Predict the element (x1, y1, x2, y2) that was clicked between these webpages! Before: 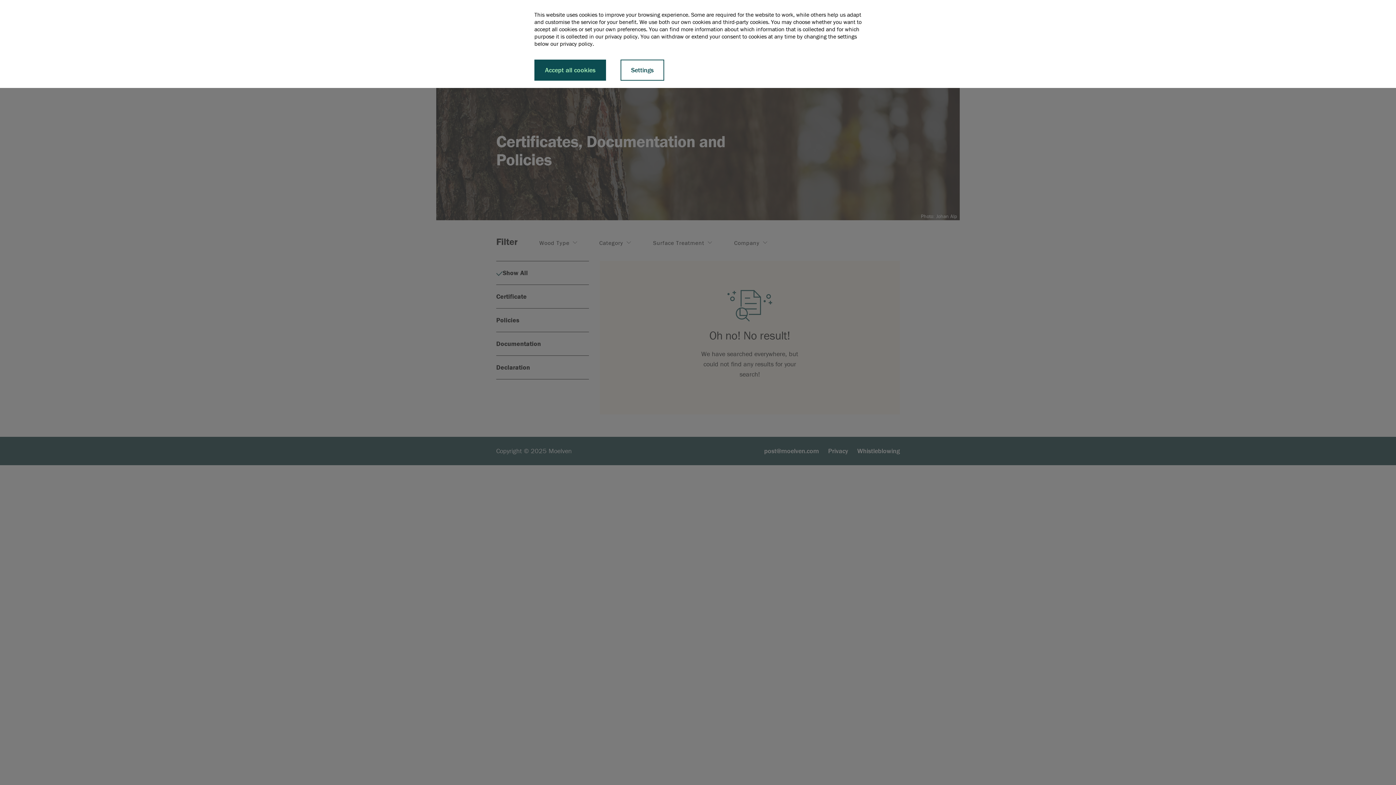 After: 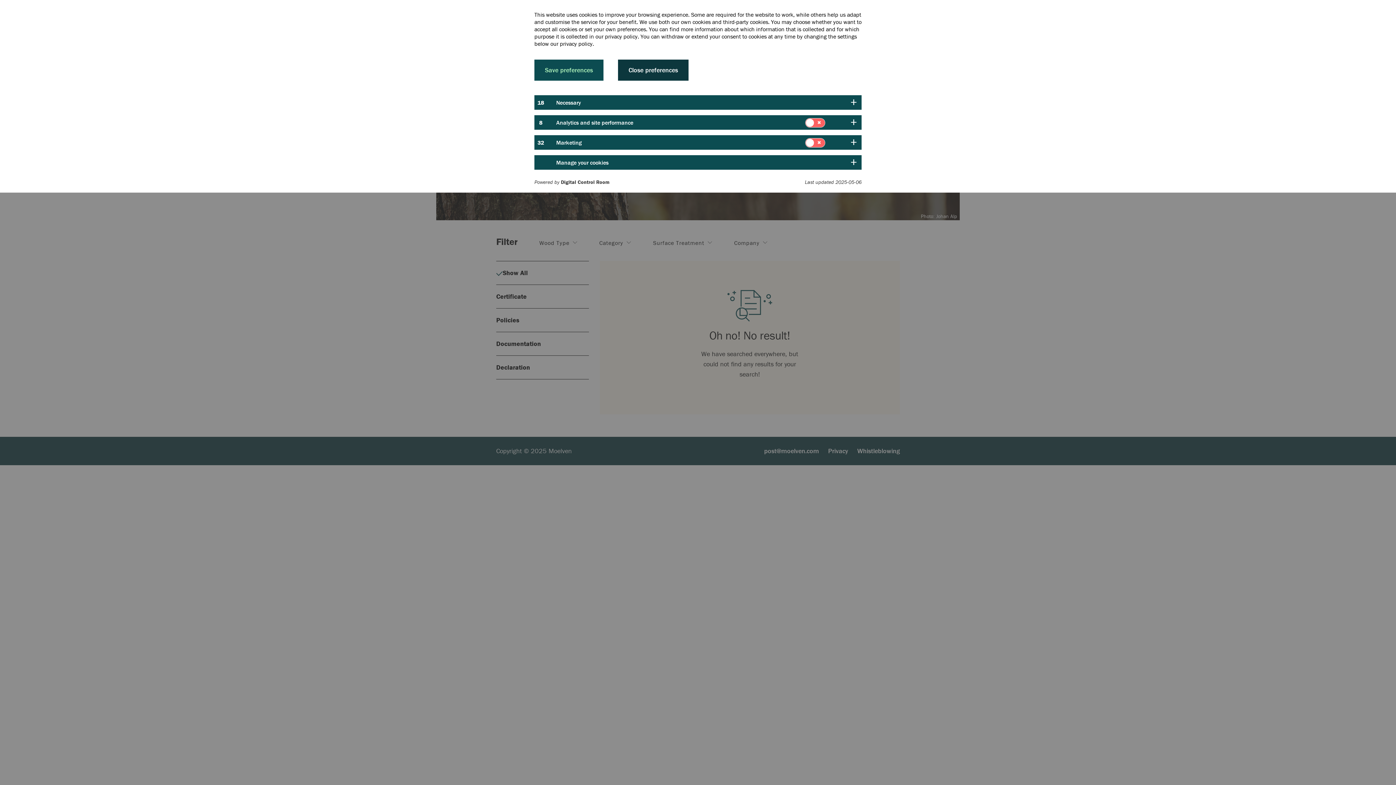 Action: bbox: (620, 59, 664, 80) label: Settings